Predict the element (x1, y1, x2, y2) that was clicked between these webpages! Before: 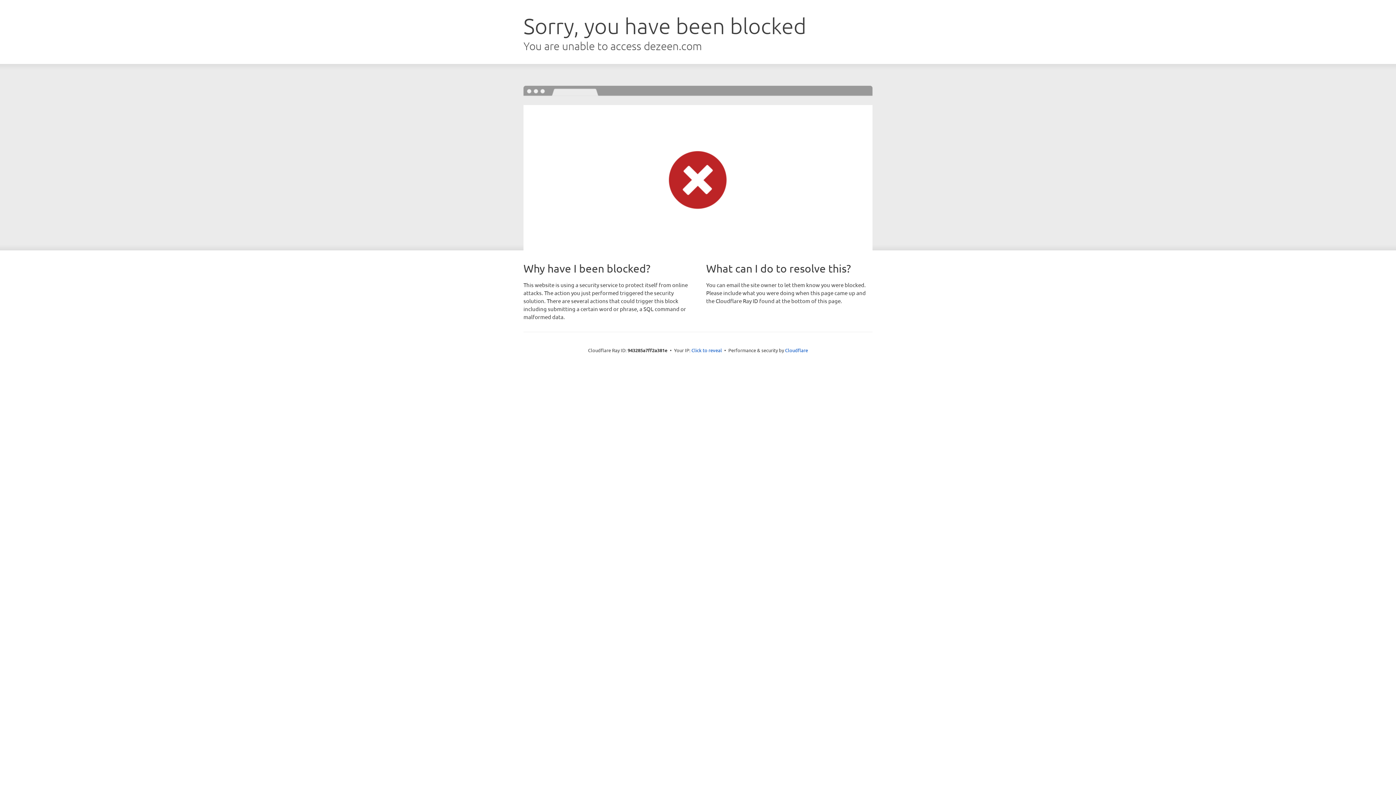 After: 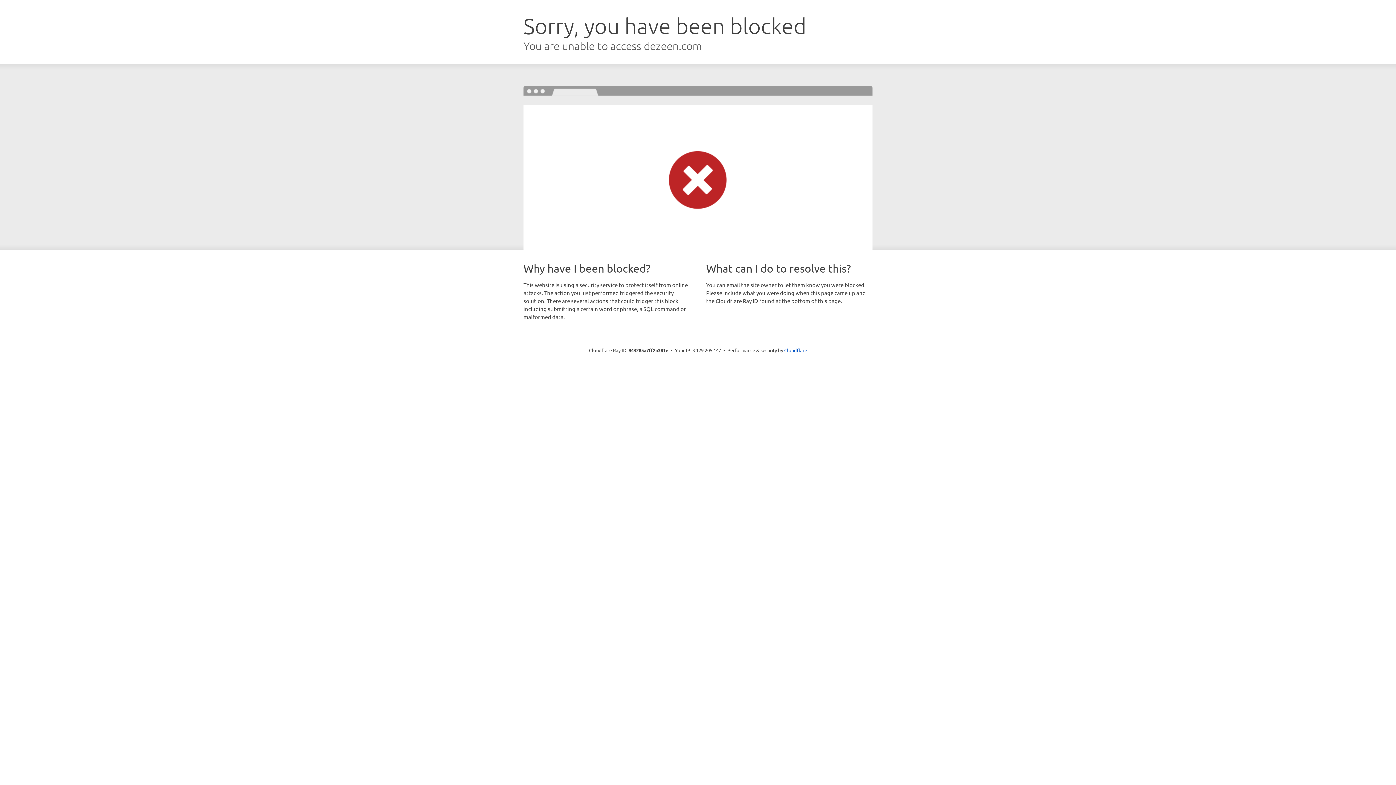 Action: bbox: (691, 346, 722, 353) label: Click to reveal